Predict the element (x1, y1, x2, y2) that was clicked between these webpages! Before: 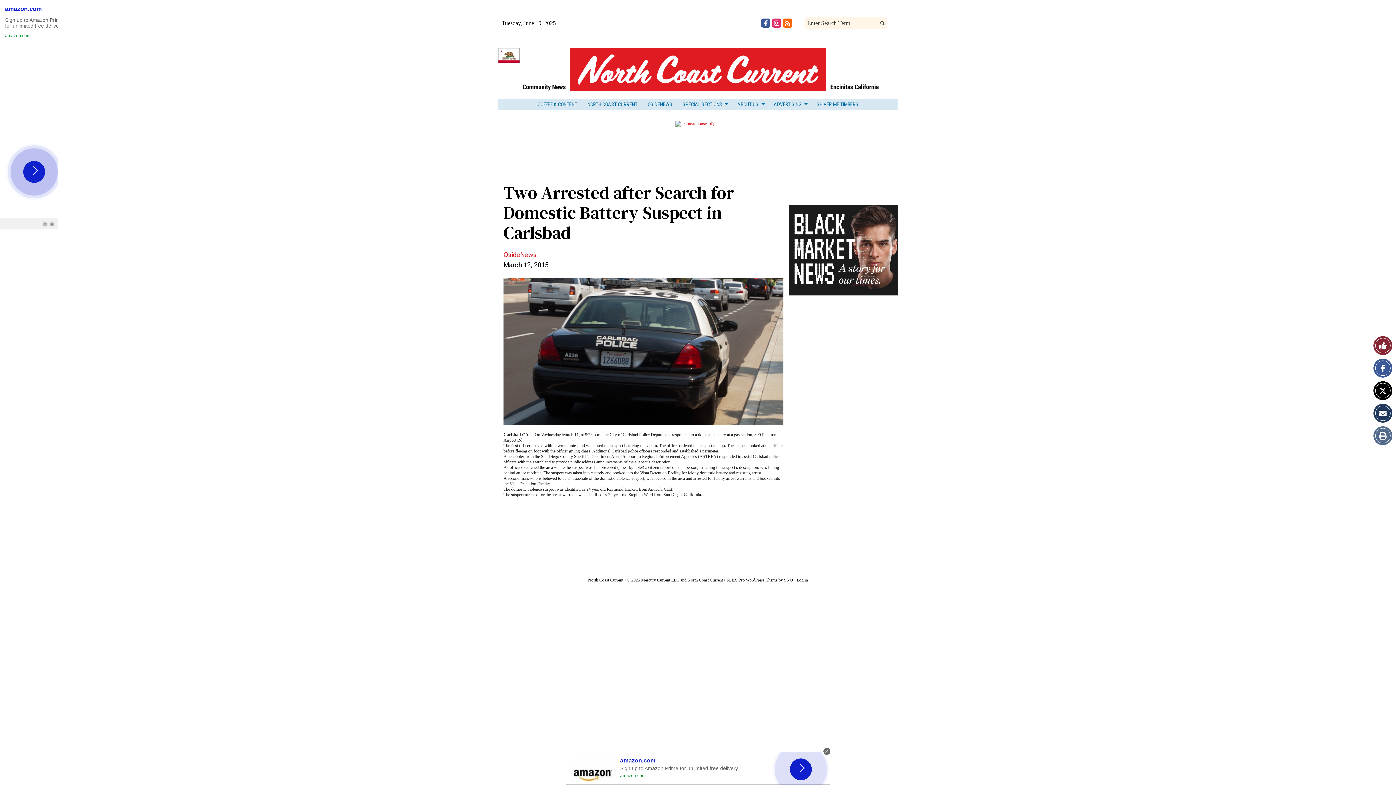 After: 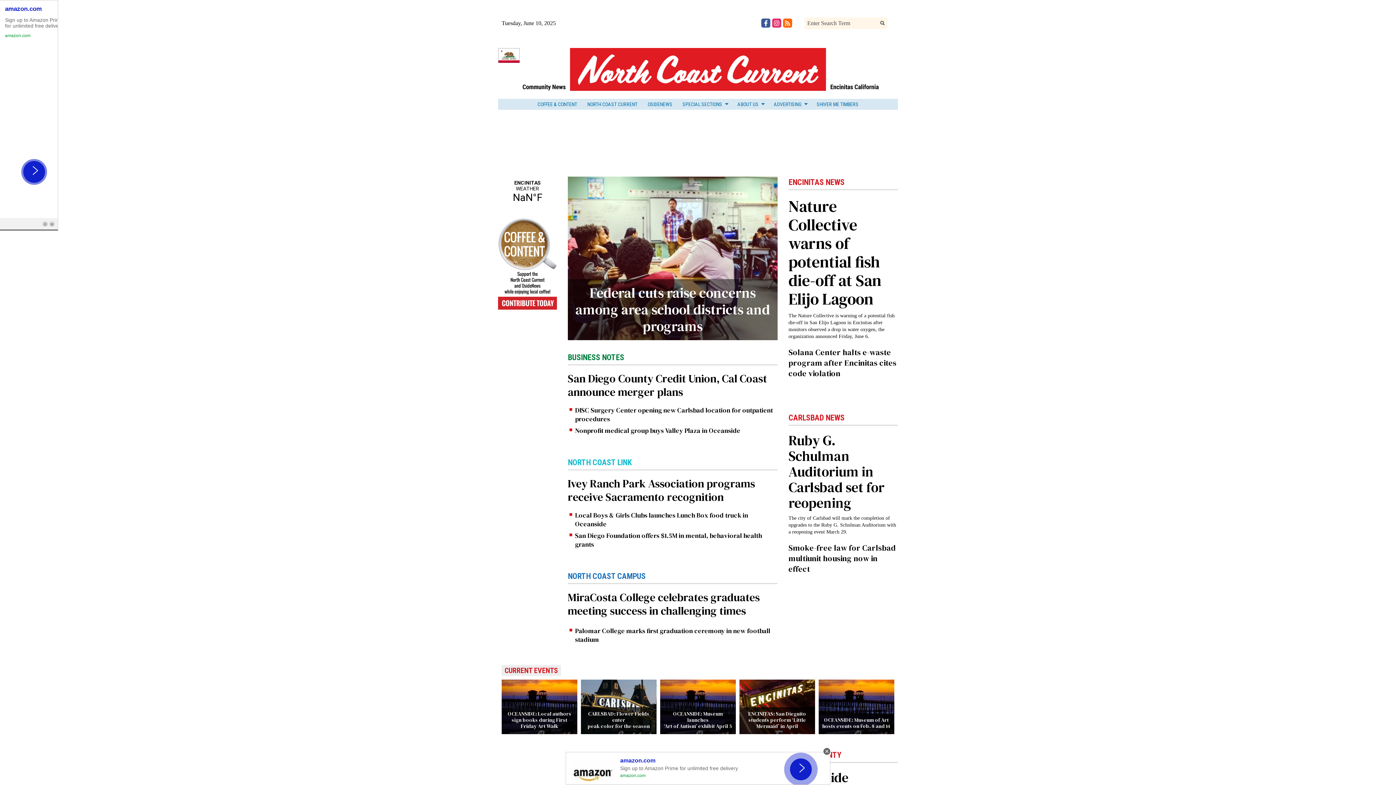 Action: bbox: (582, 98, 642, 109) label: NORTH COAST CURRENT